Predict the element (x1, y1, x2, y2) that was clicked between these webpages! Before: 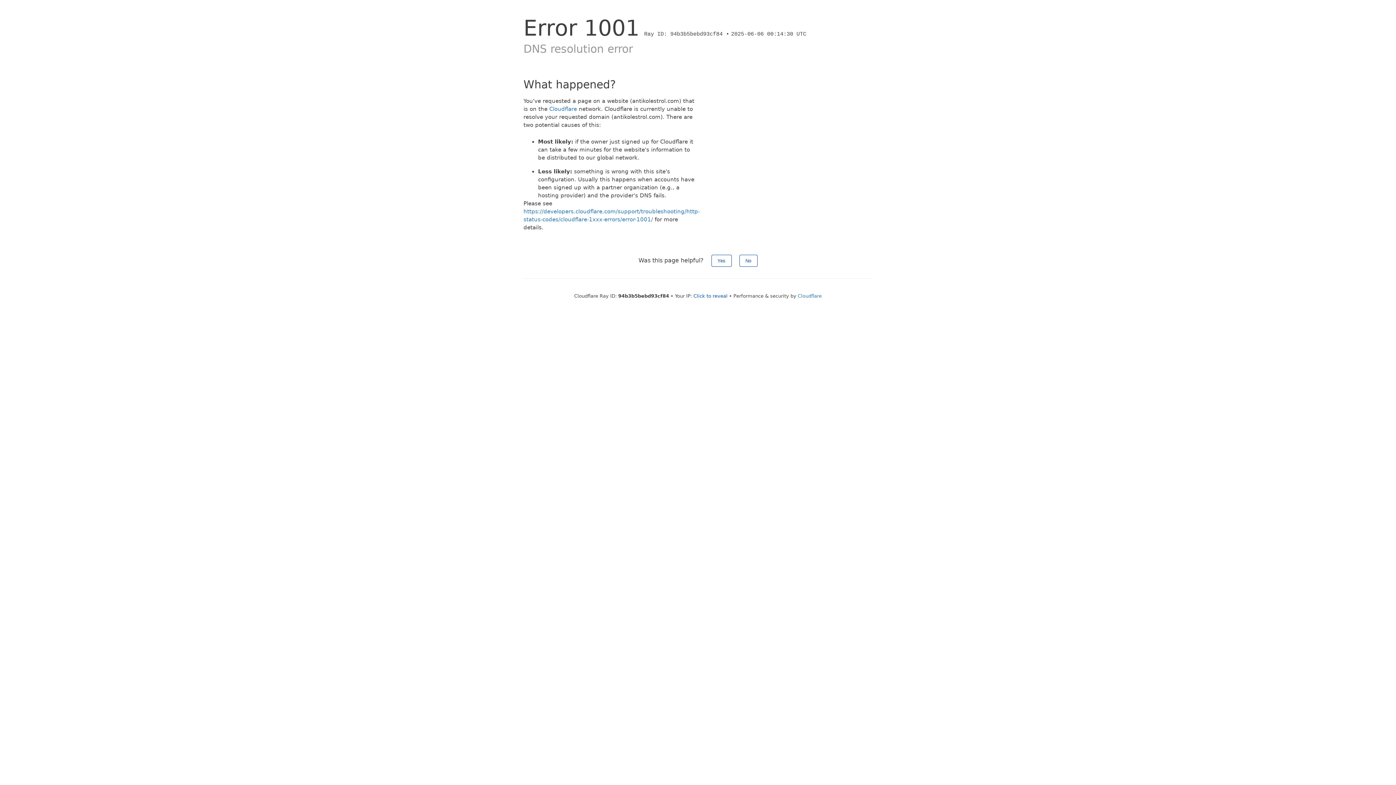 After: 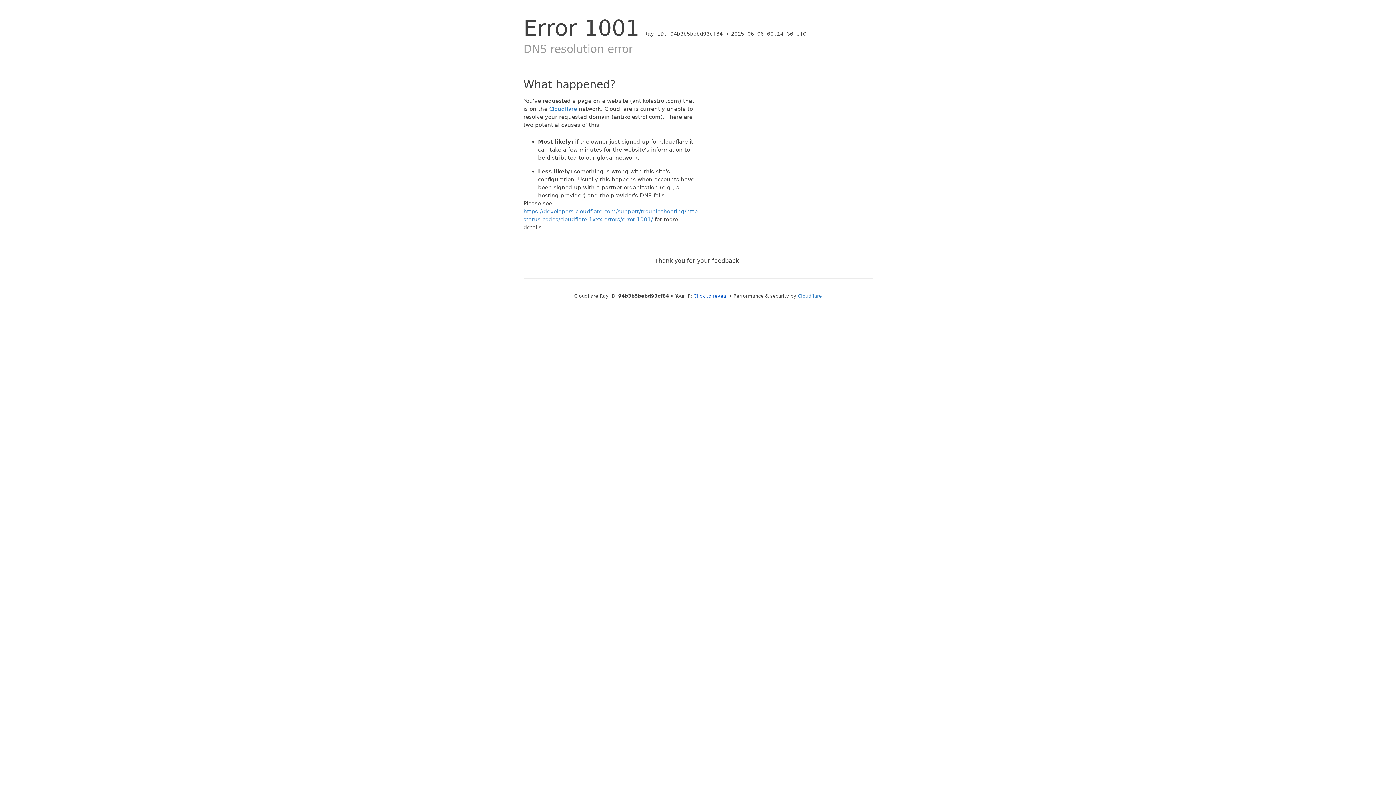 Action: bbox: (711, 254, 731, 266) label: Yes